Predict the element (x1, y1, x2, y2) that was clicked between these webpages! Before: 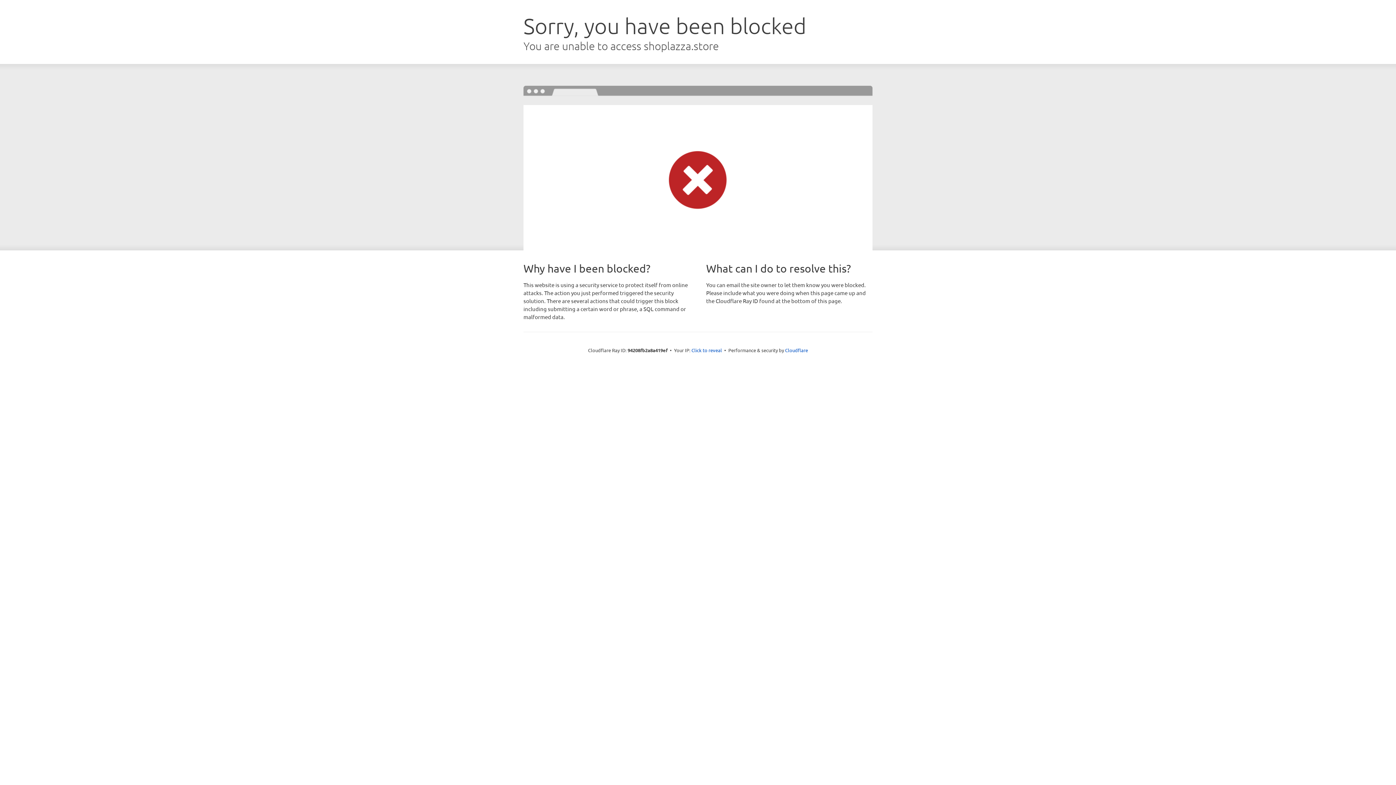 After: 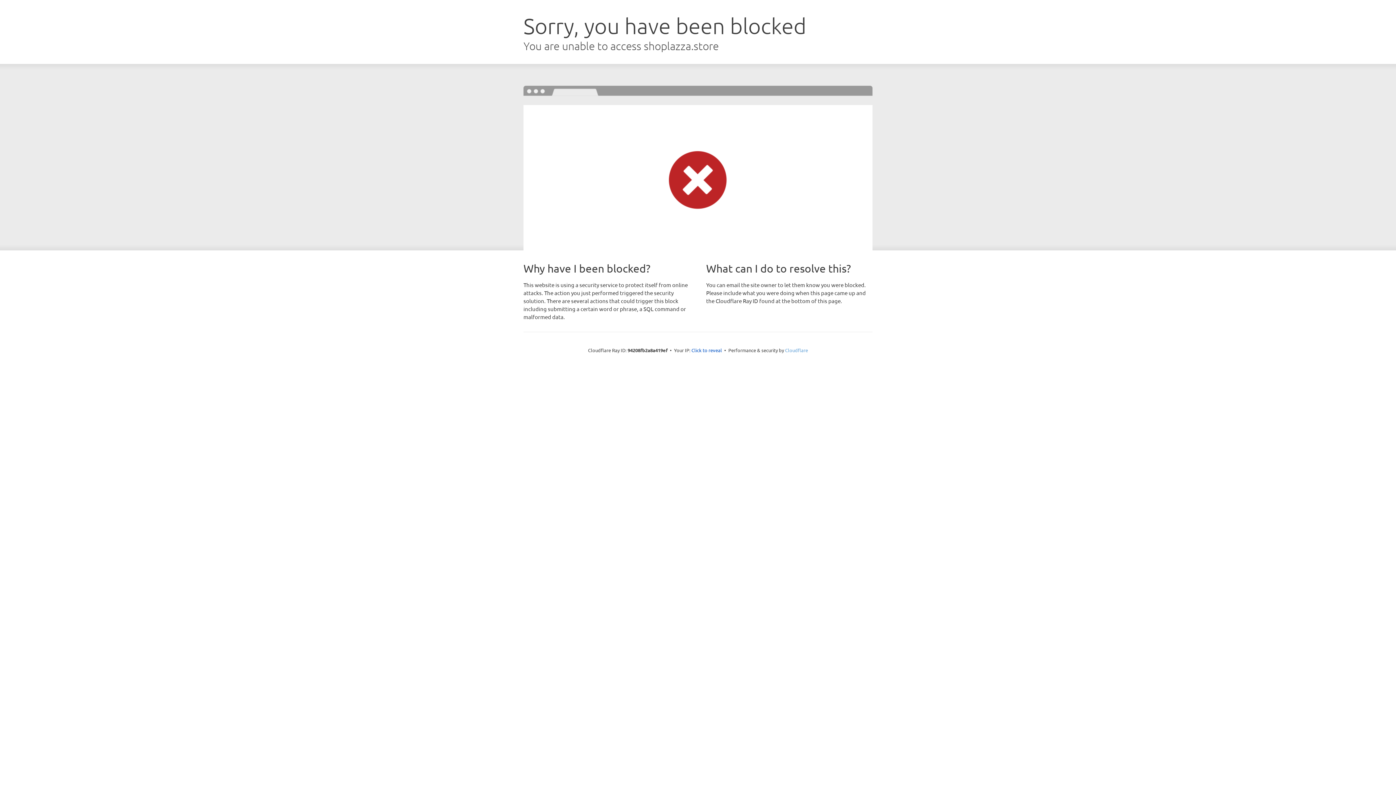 Action: label: Cloudflare bbox: (785, 347, 808, 353)